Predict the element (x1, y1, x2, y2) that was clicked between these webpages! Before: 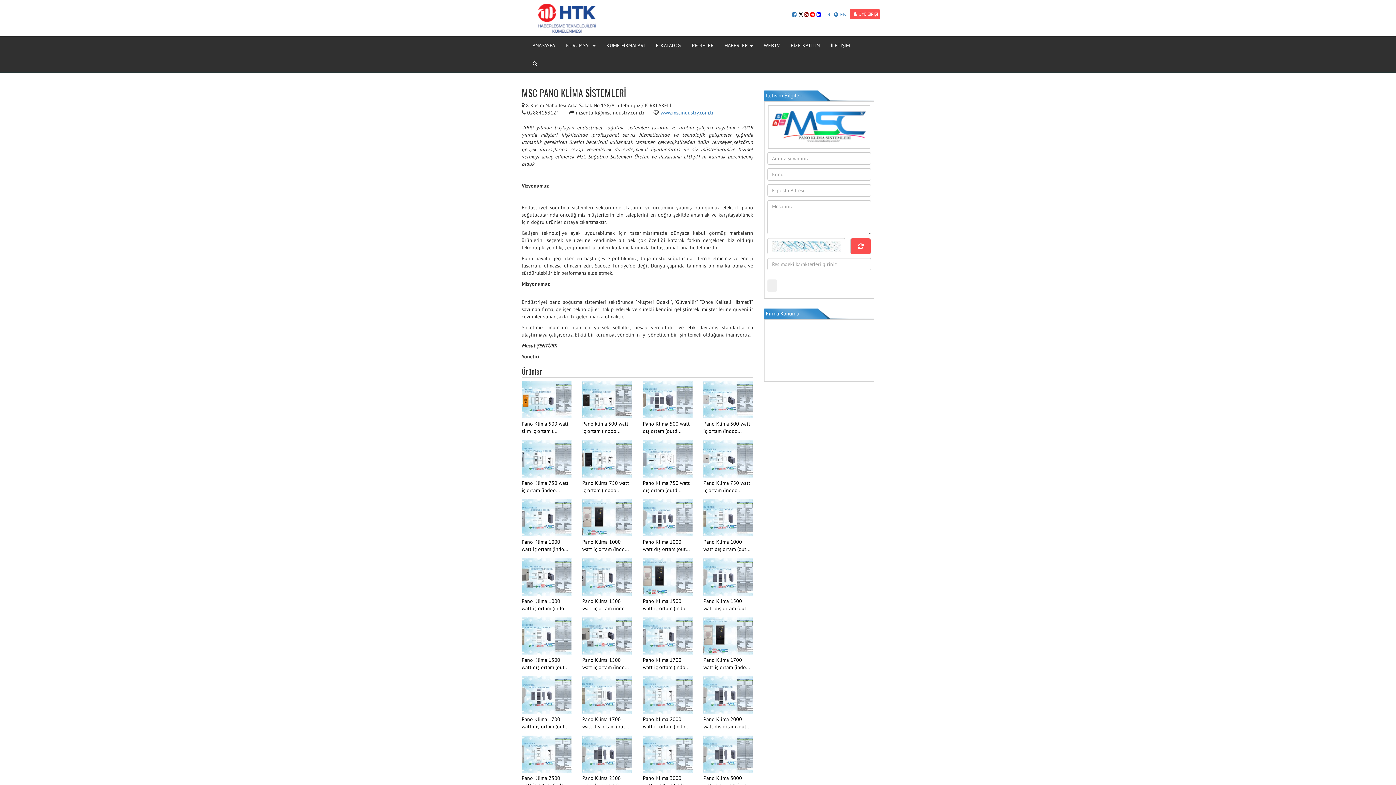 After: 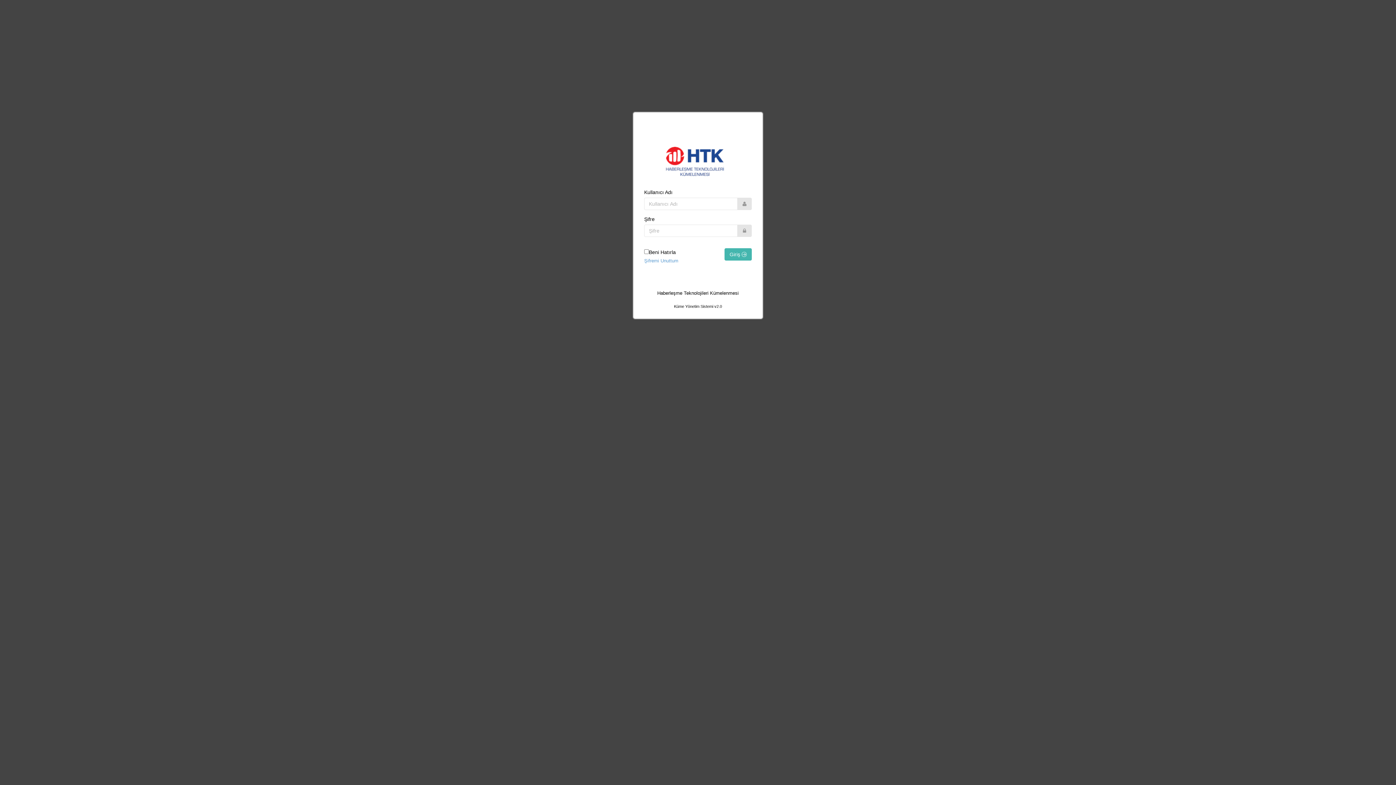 Action: bbox: (850, 9, 880, 19) label: ÜYE GİRİŞİ